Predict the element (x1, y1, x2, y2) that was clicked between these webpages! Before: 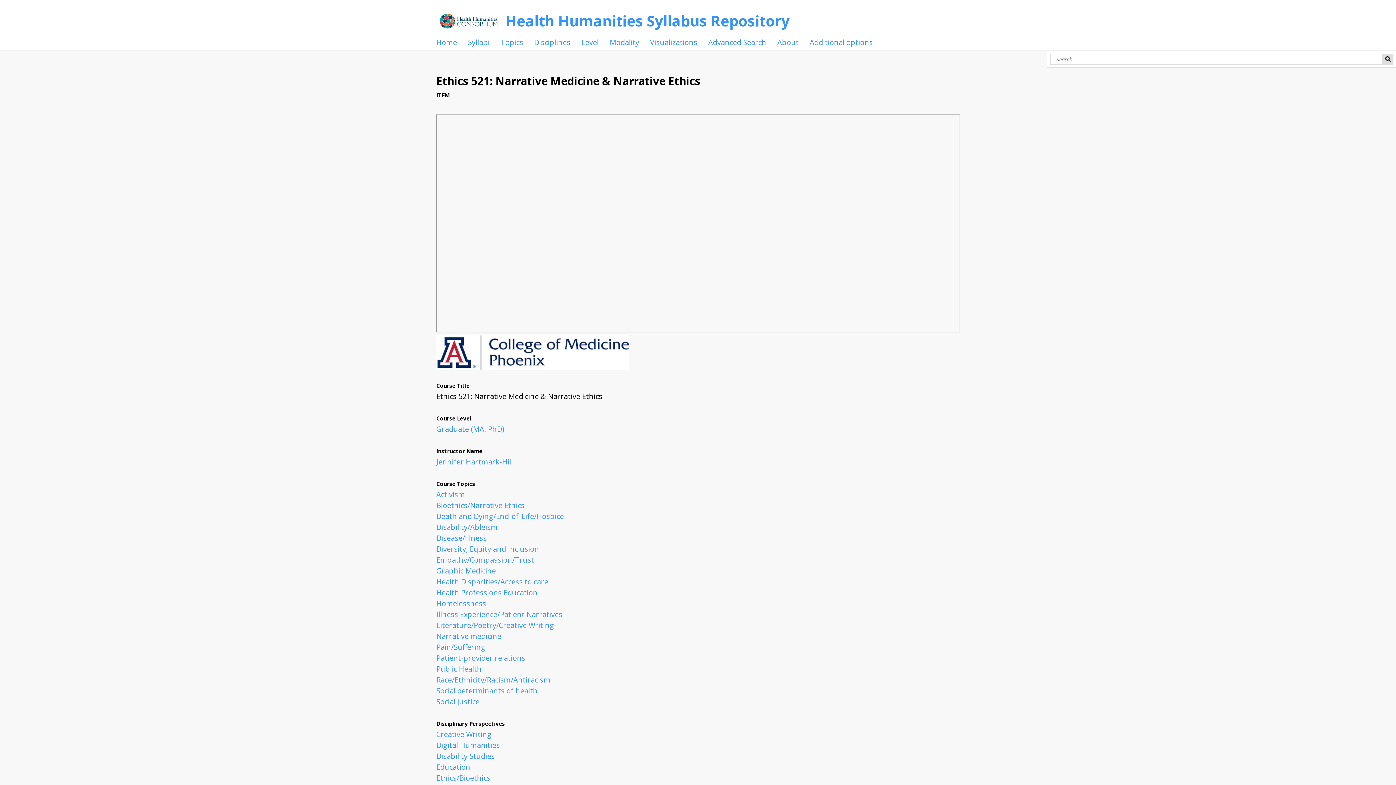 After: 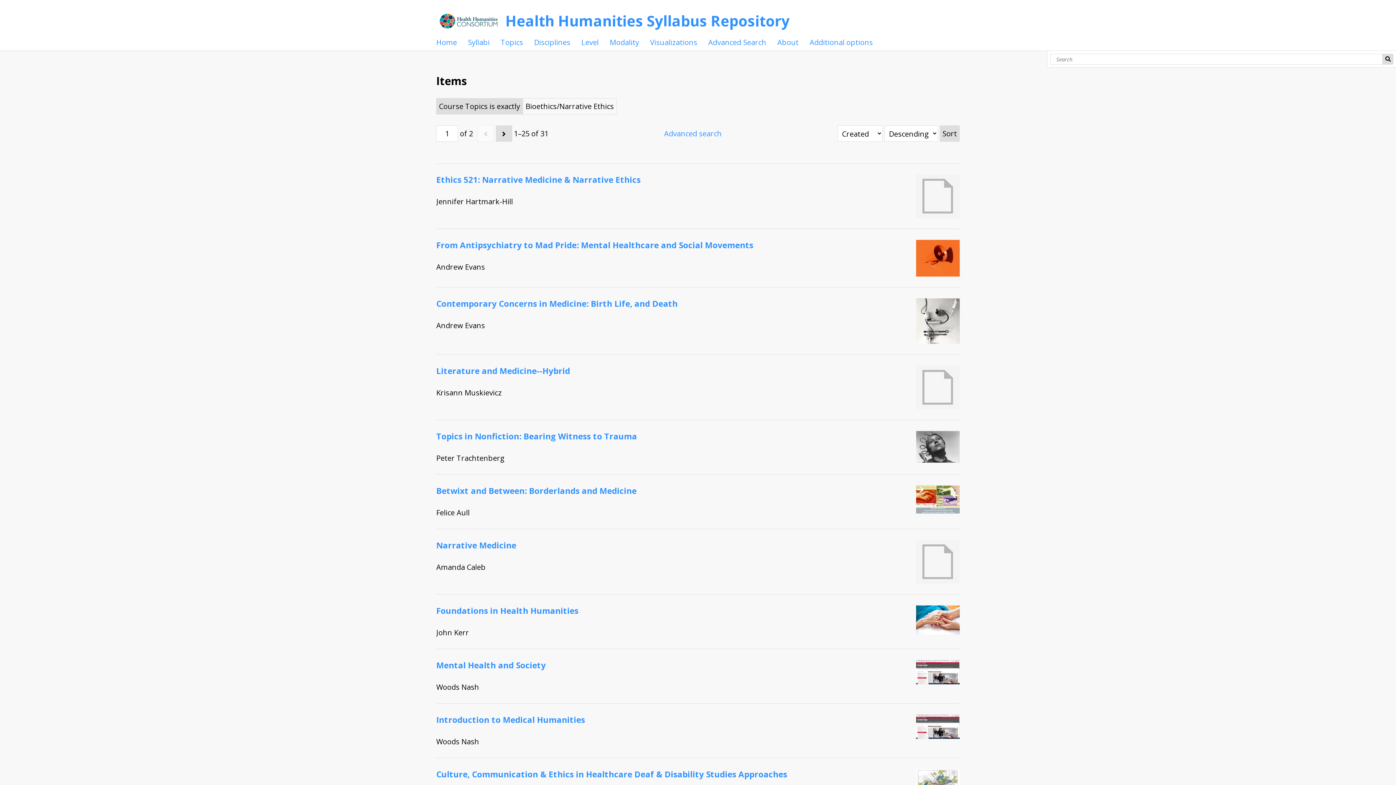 Action: label: Bioethics/Narrative Ethics bbox: (436, 500, 524, 511)